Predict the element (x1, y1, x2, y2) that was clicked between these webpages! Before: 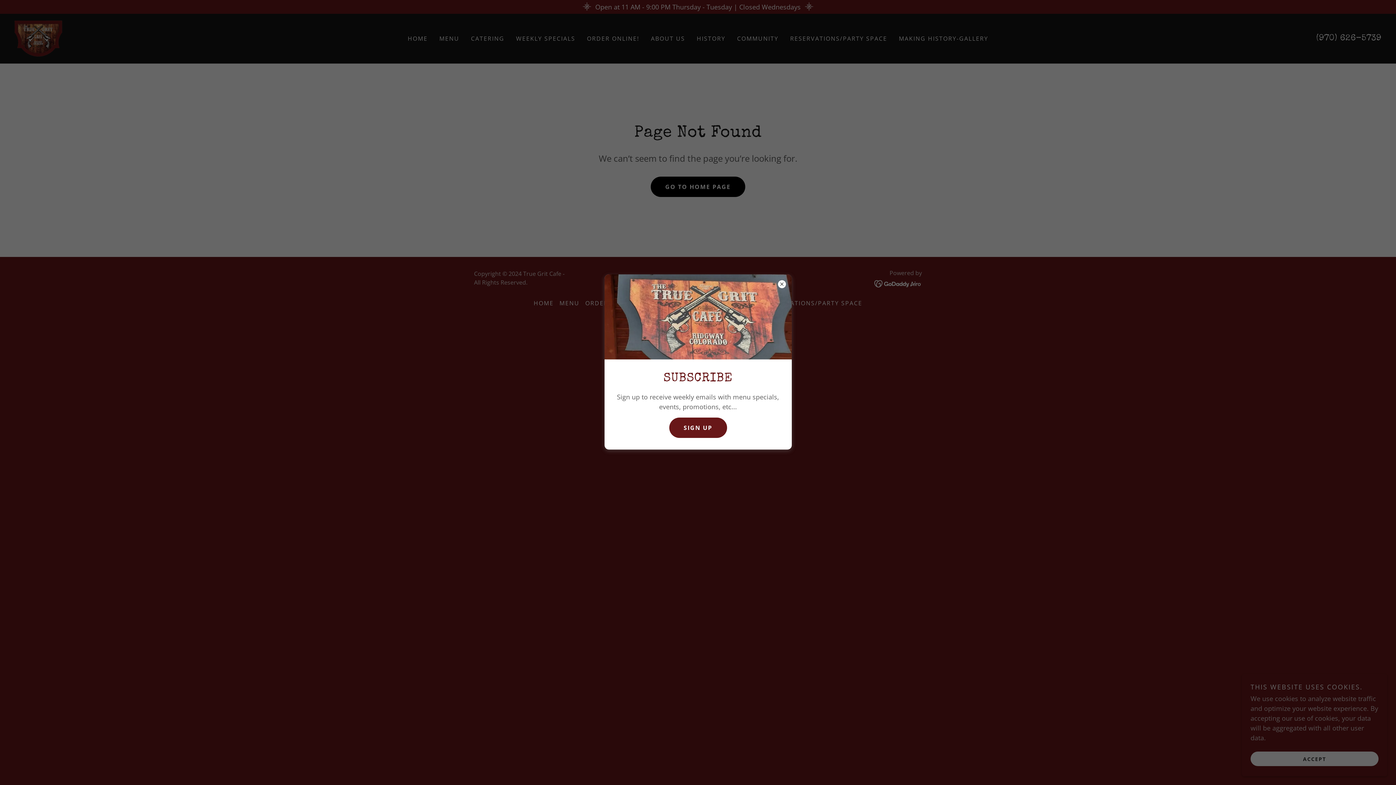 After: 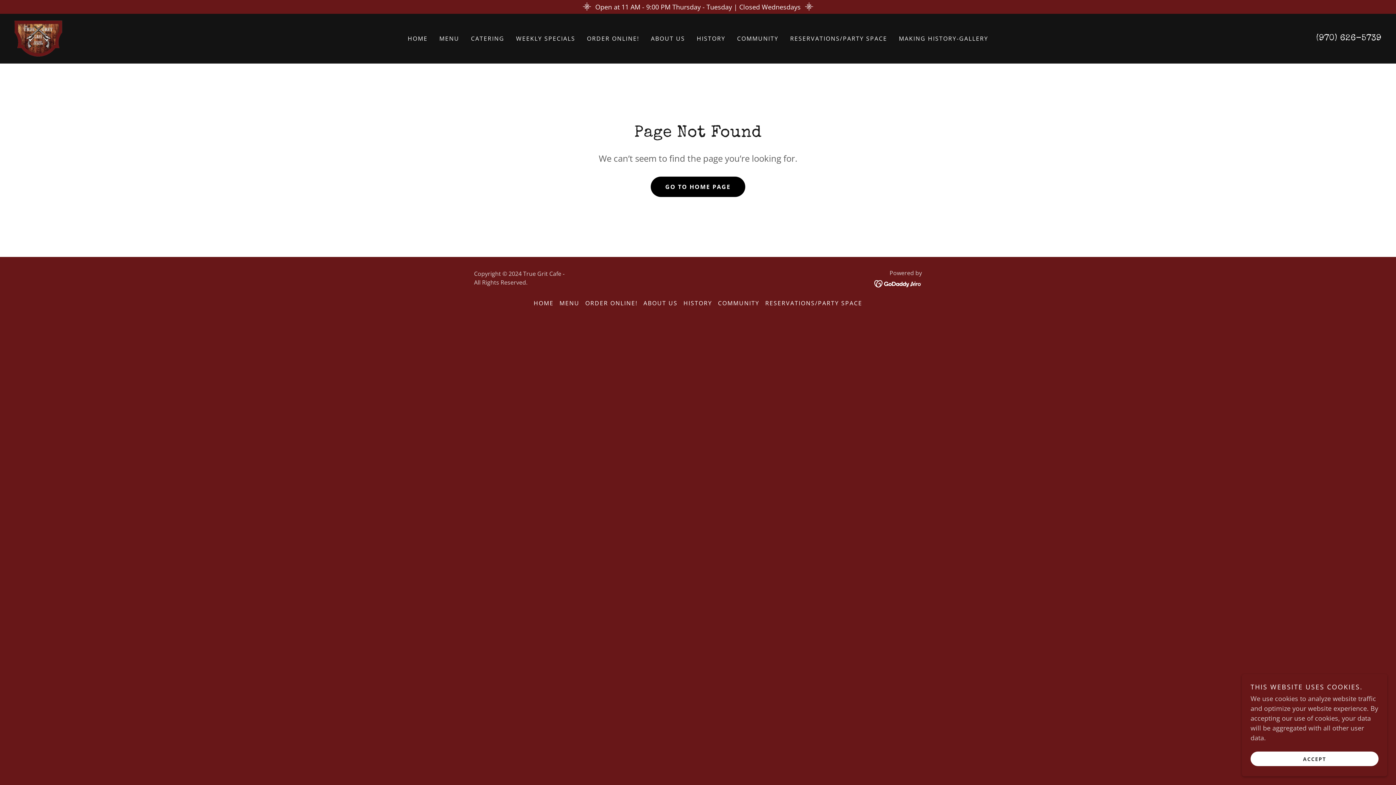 Action: bbox: (669, 417, 727, 438) label: SIGN UP